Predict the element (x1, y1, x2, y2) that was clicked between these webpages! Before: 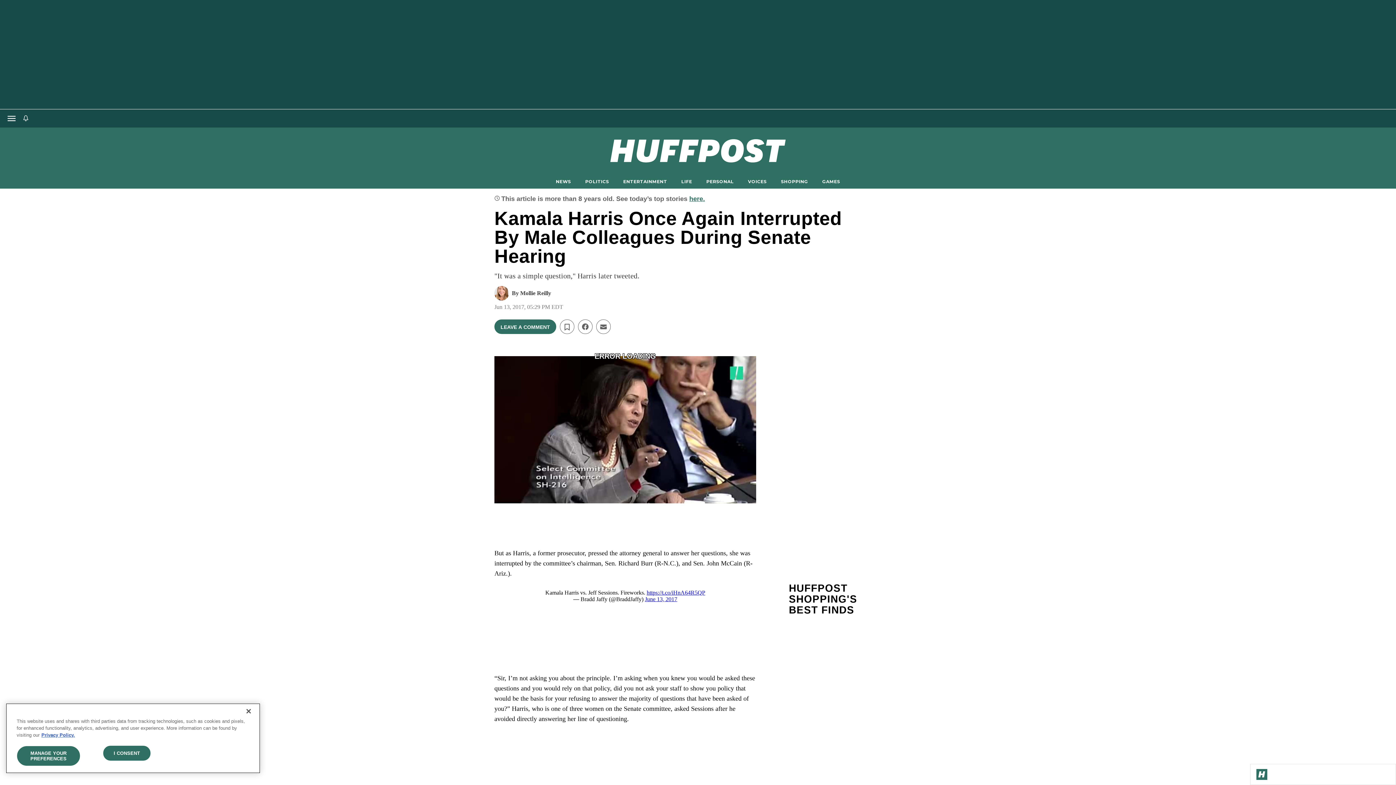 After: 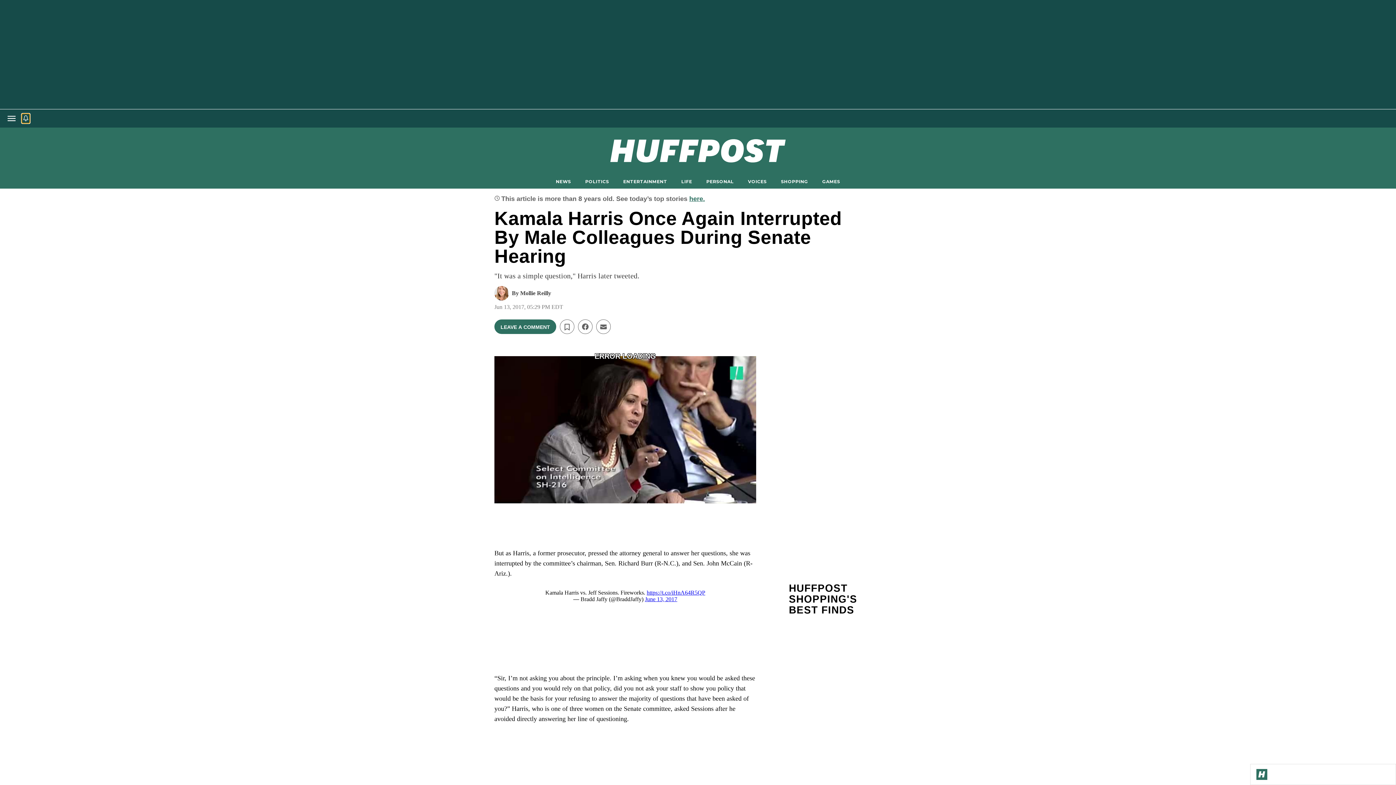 Action: bbox: (21, 113, 29, 123)